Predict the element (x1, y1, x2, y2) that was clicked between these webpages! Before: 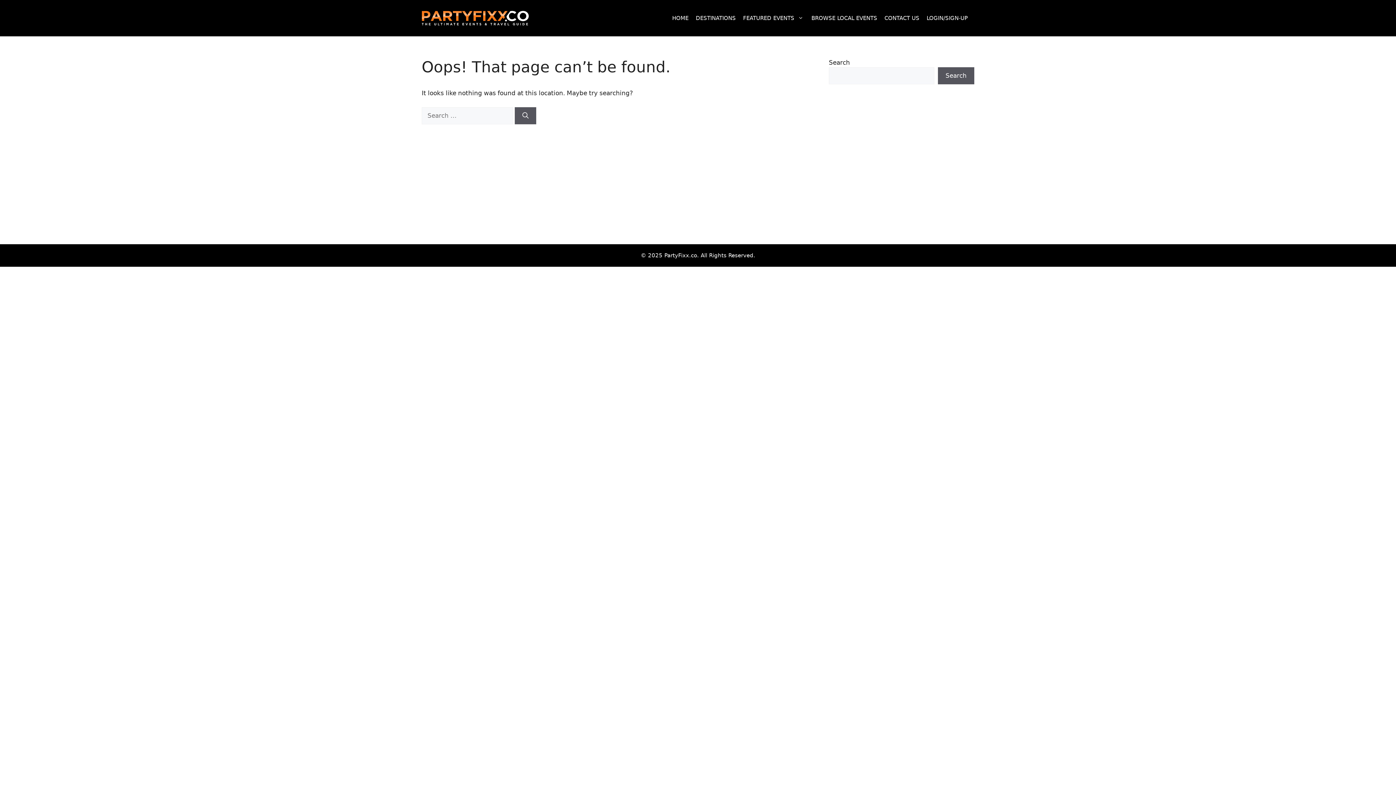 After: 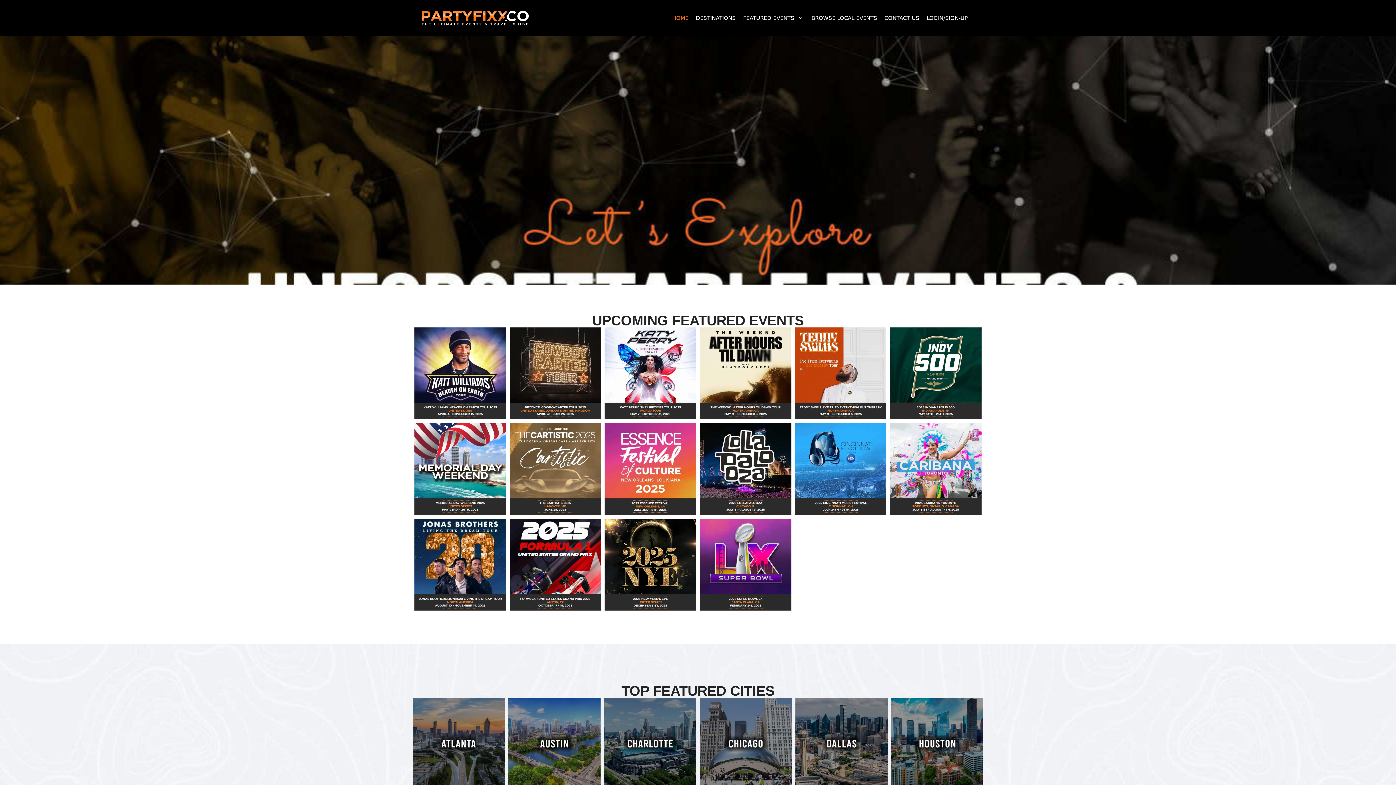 Action: bbox: (671, 7, 695, 29) label: HOME